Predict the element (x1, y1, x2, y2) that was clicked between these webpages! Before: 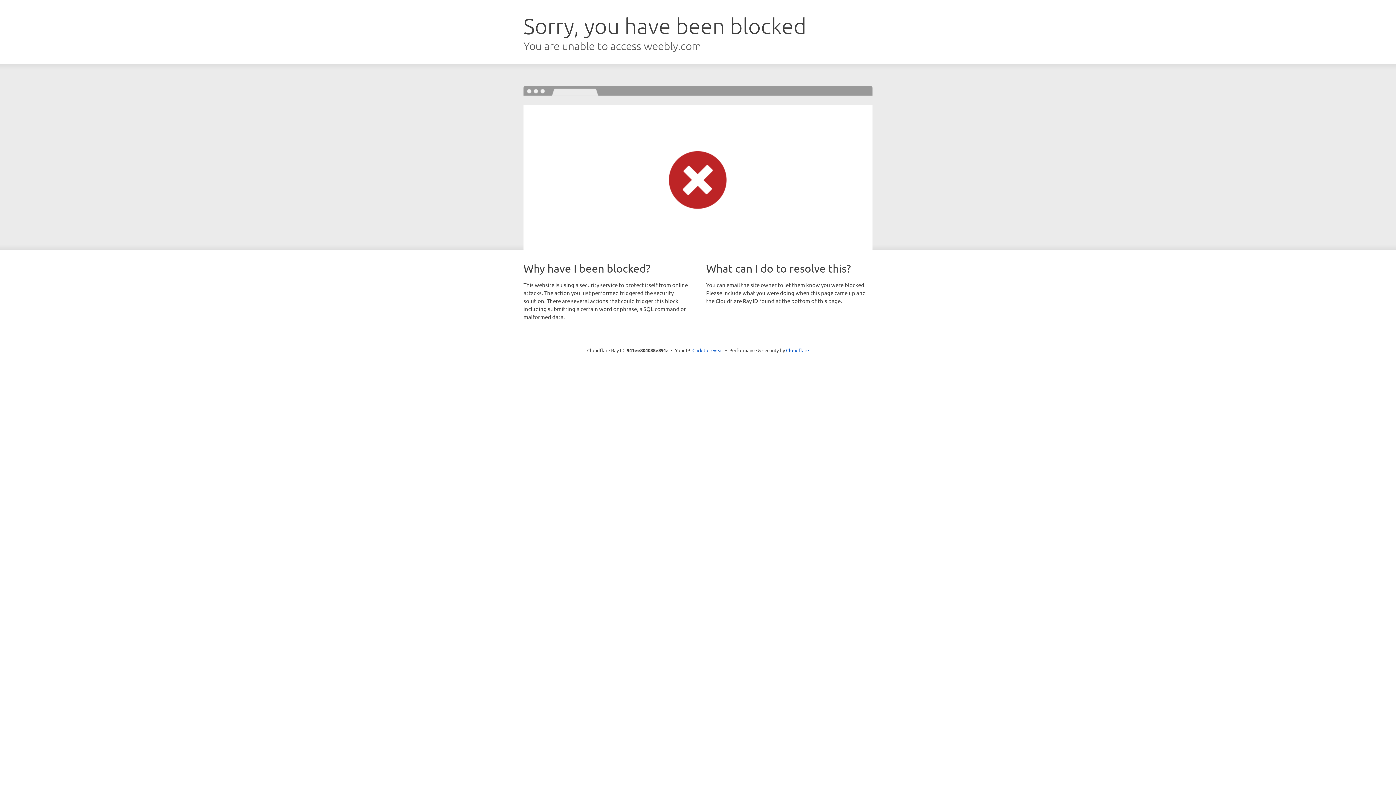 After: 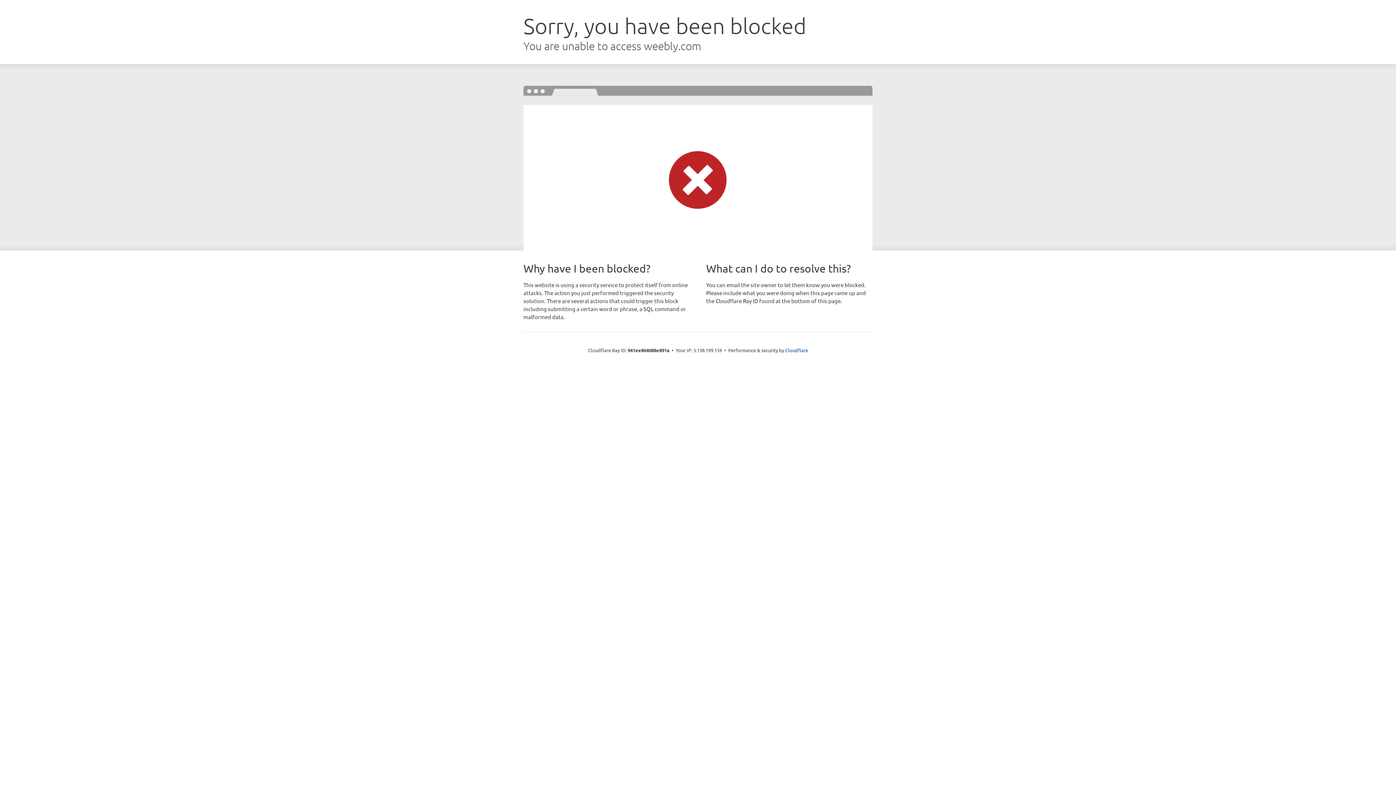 Action: label: Click to reveal bbox: (692, 346, 723, 353)